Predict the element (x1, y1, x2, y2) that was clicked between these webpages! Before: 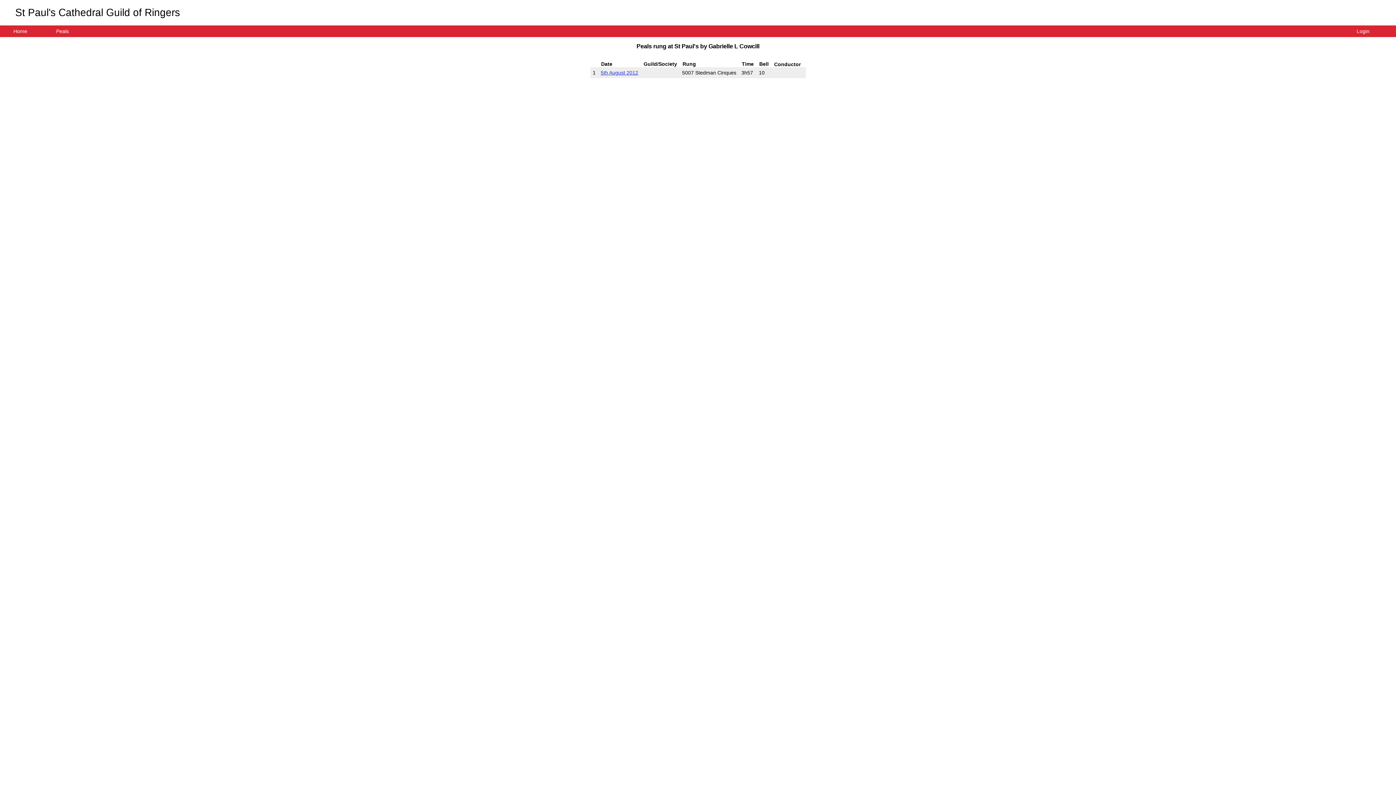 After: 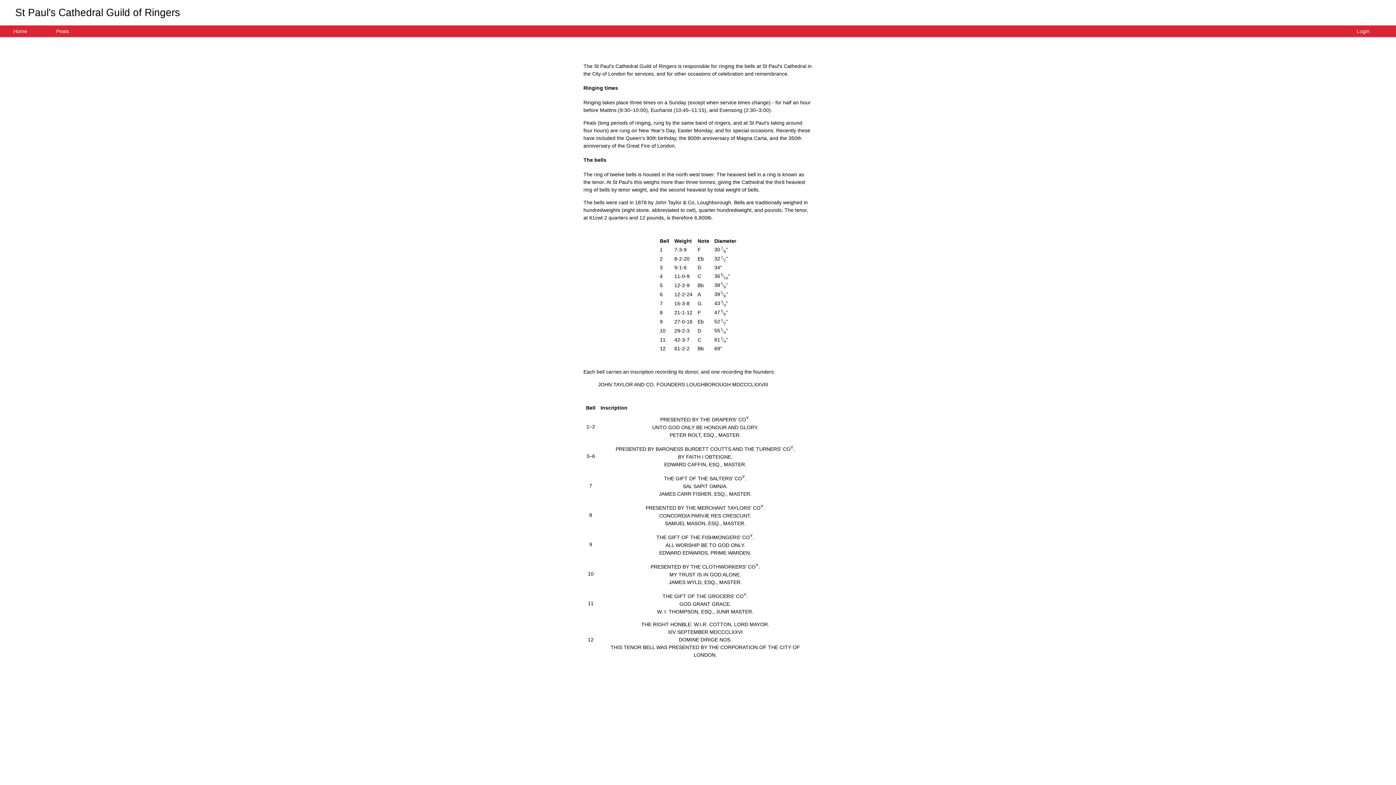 Action: bbox: (0, 25, 40, 36) label: Home